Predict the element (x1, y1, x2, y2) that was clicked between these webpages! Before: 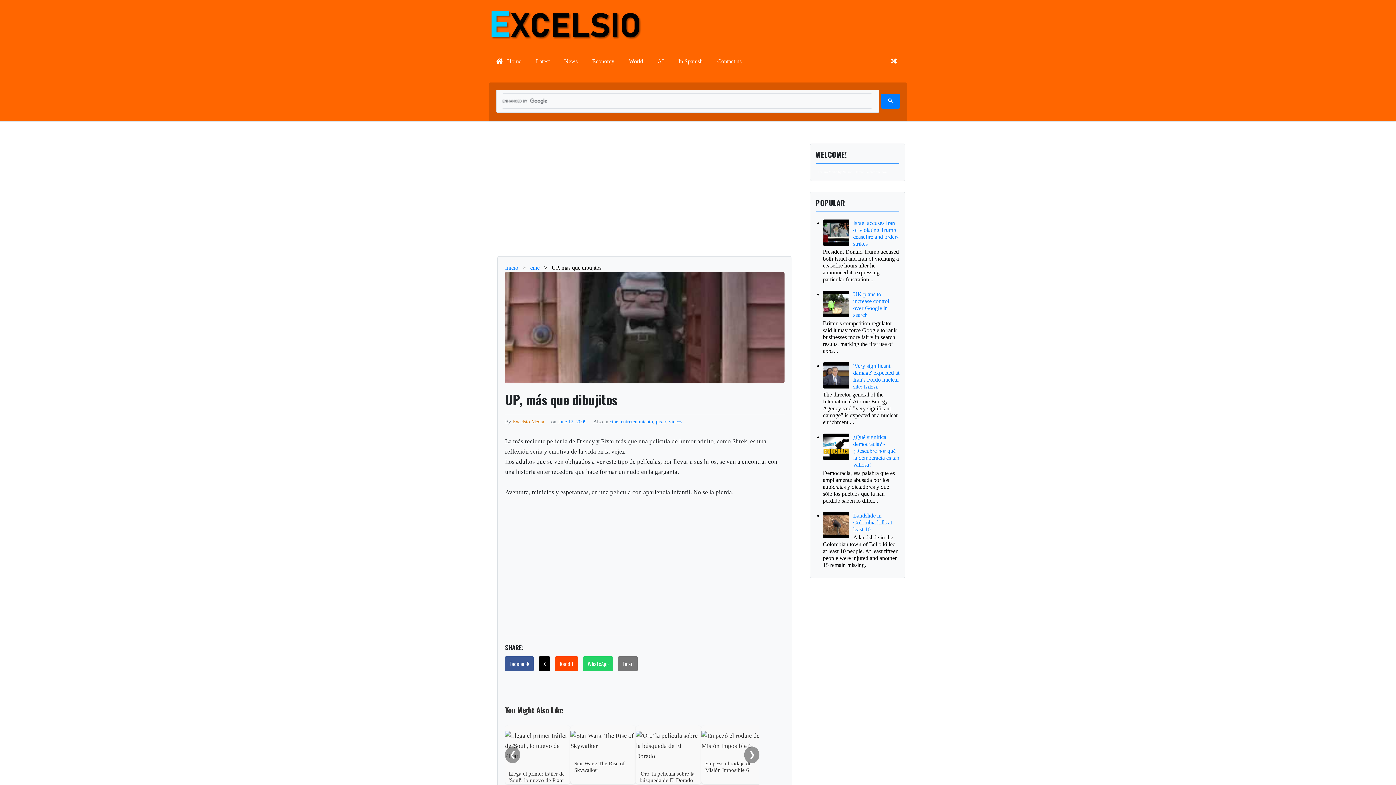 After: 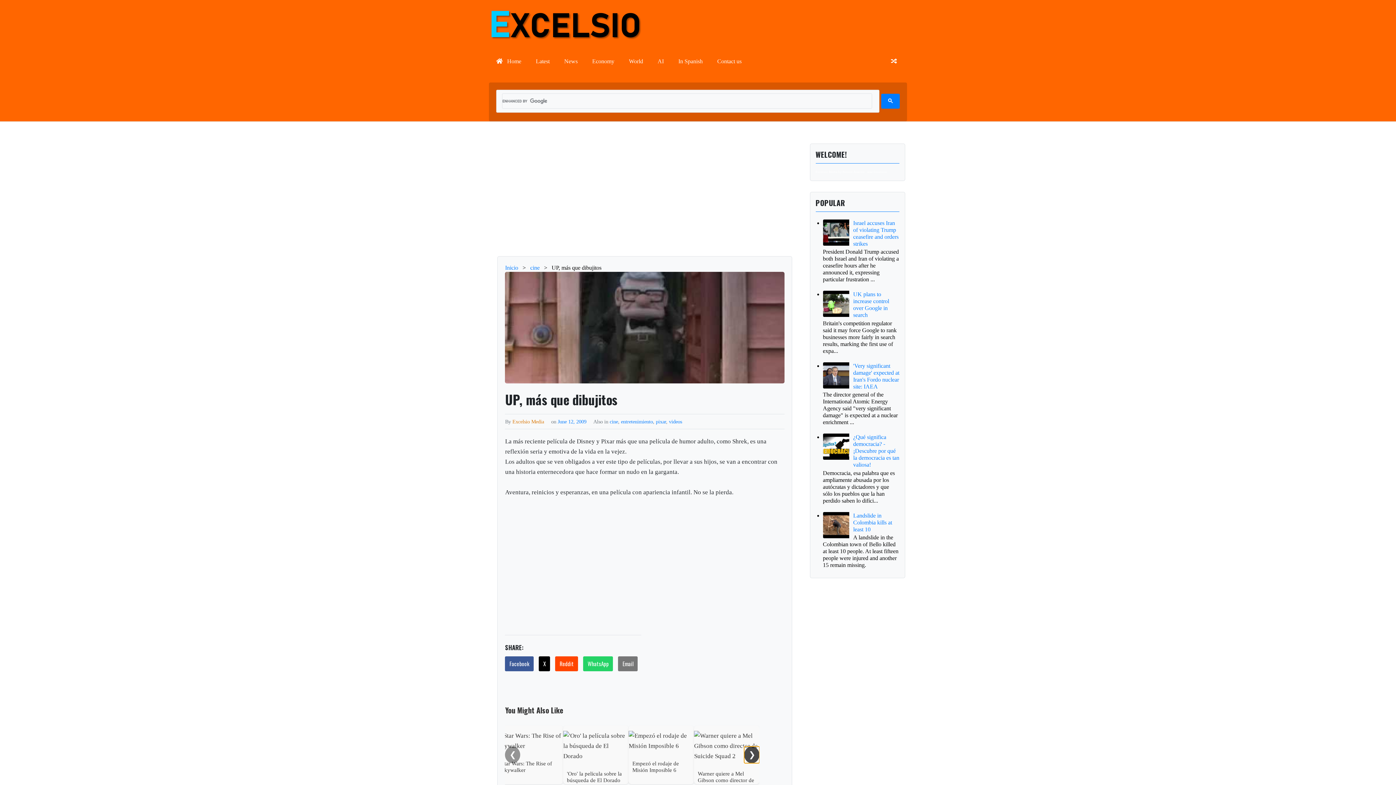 Action: label: ❯ bbox: (744, 746, 759, 763)